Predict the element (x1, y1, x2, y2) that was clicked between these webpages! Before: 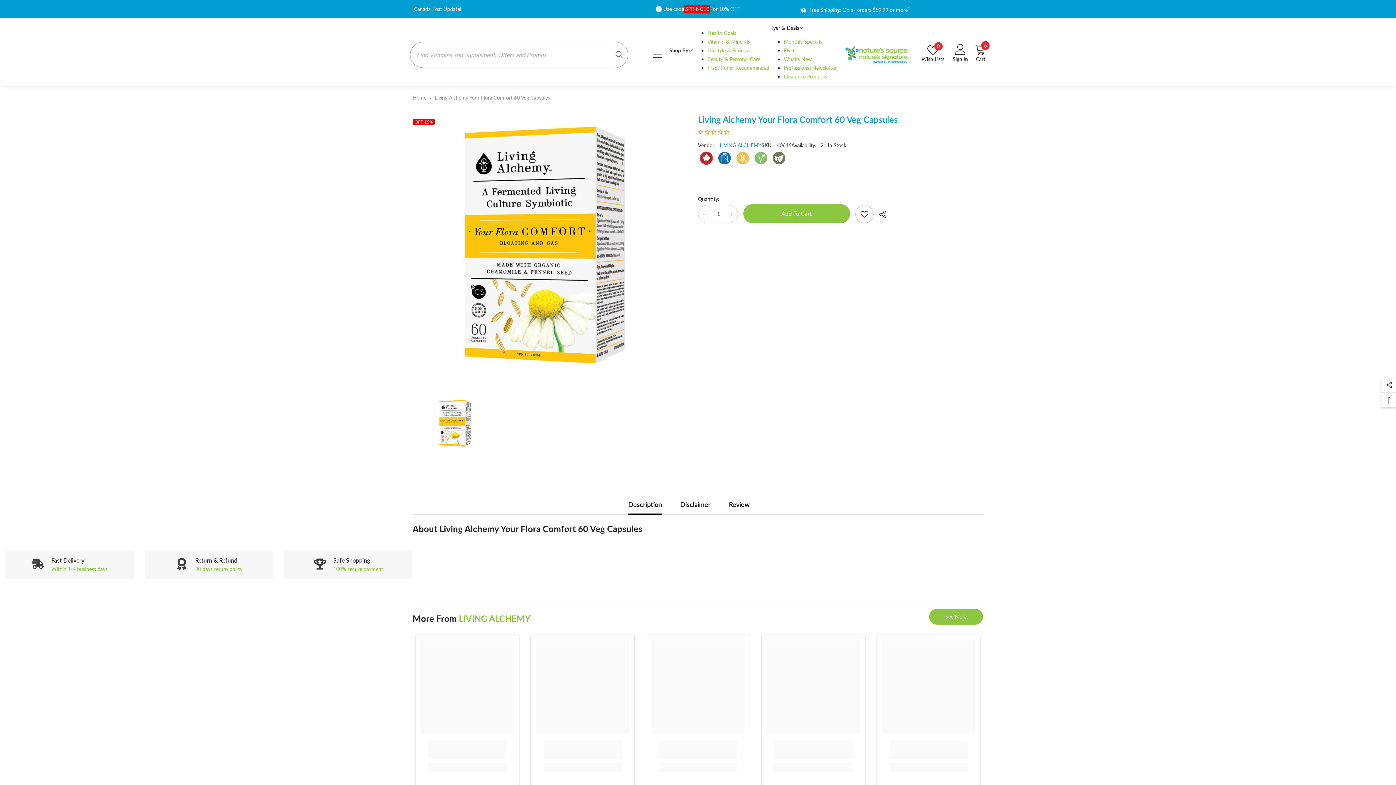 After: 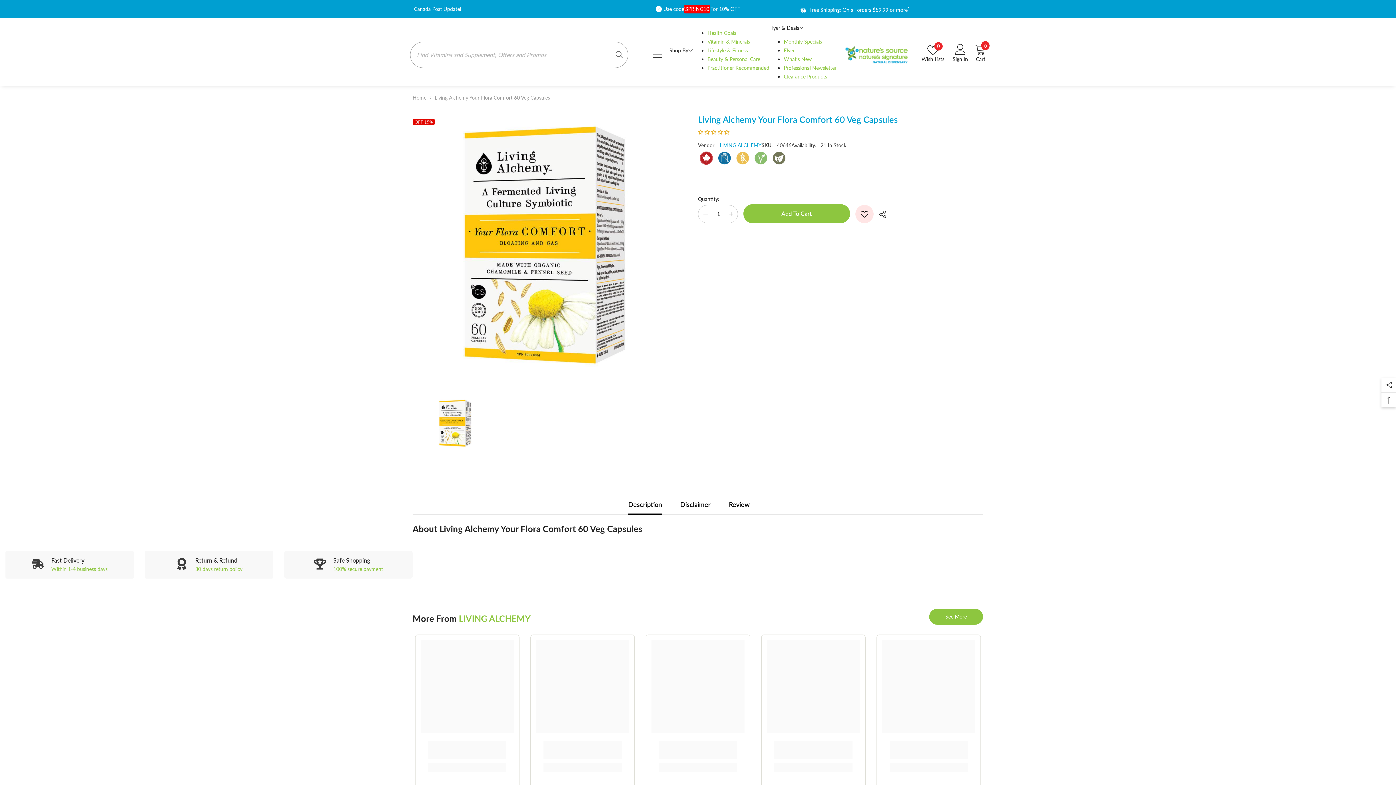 Action: bbox: (855, 204, 873, 223) label: Add to wishlist